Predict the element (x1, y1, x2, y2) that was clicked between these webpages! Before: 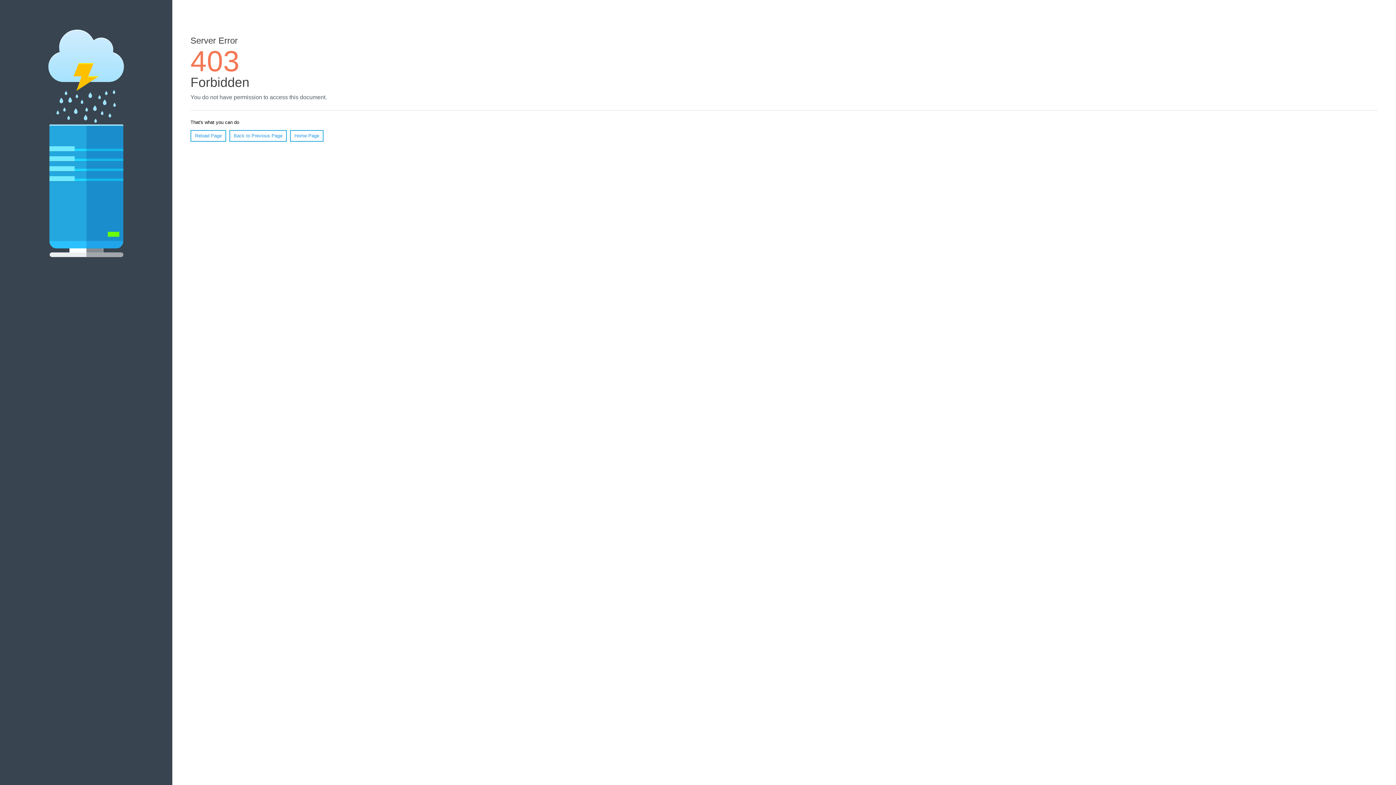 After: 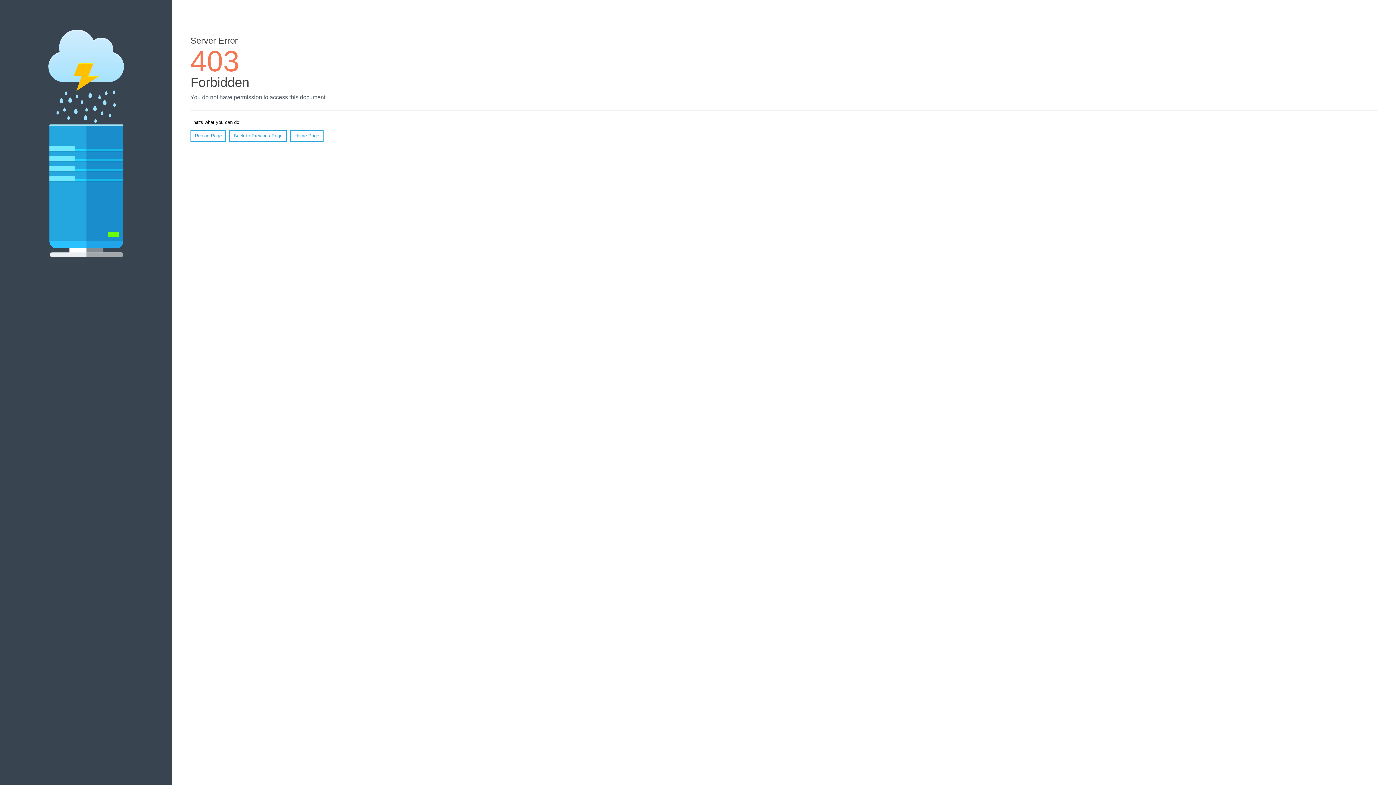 Action: label: Home Page bbox: (290, 130, 323, 141)